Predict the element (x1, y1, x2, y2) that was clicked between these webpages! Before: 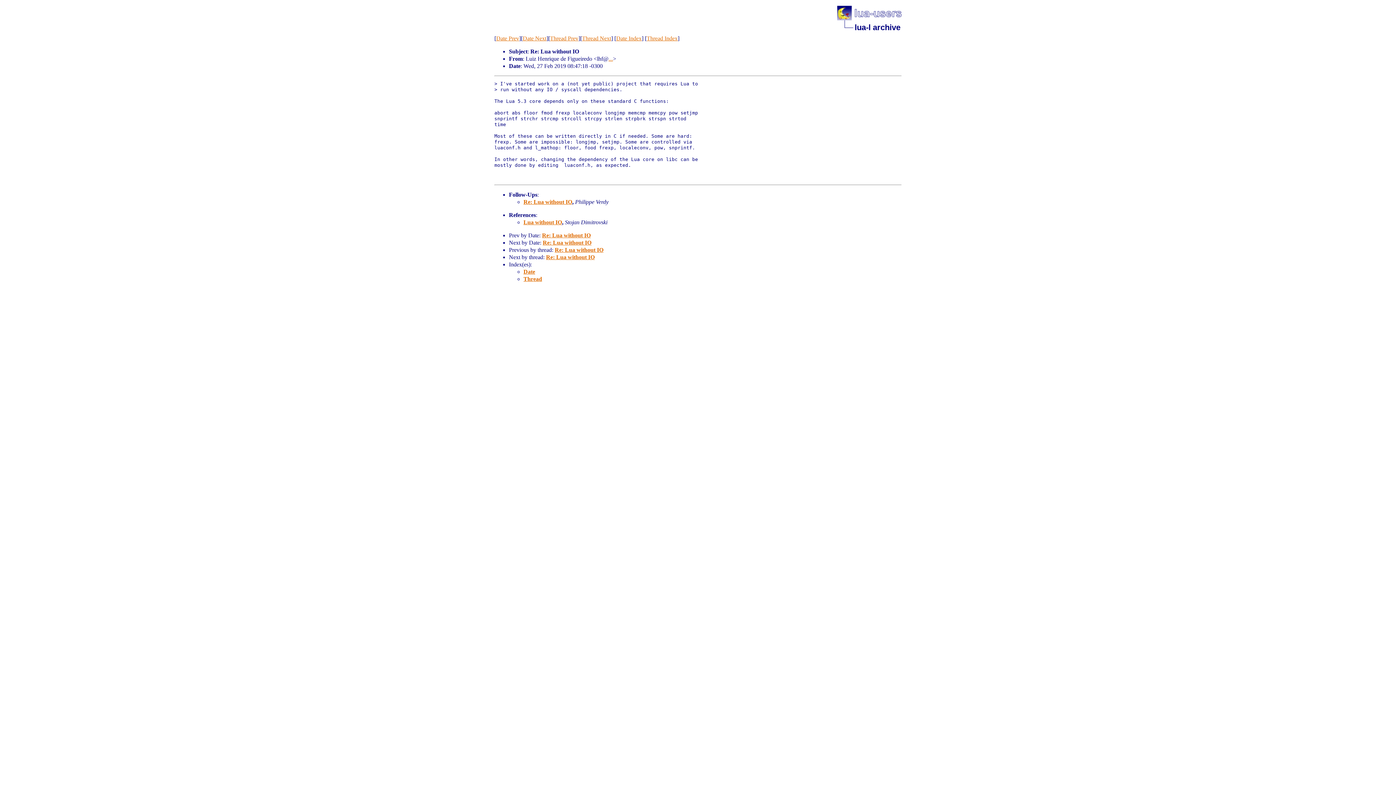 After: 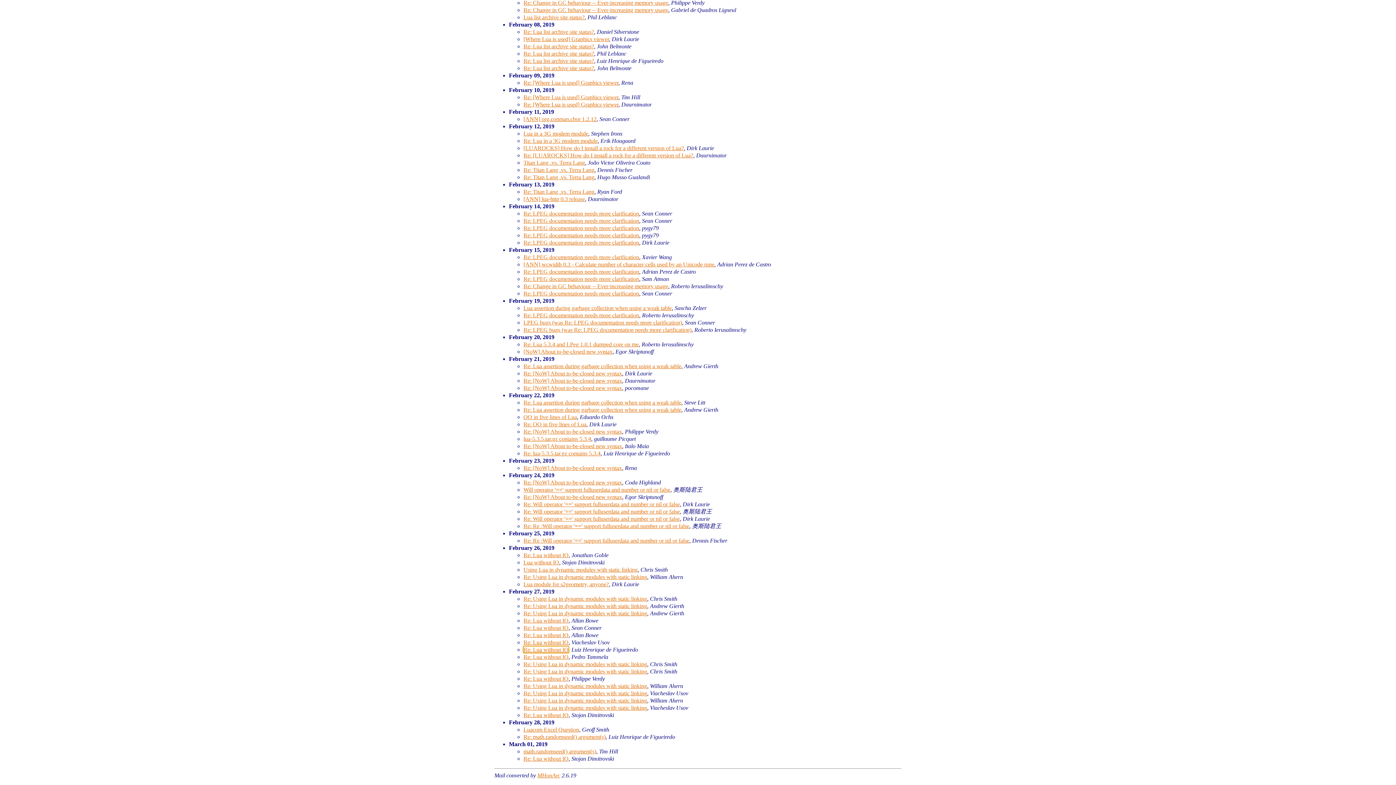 Action: label: Date bbox: (523, 268, 535, 274)